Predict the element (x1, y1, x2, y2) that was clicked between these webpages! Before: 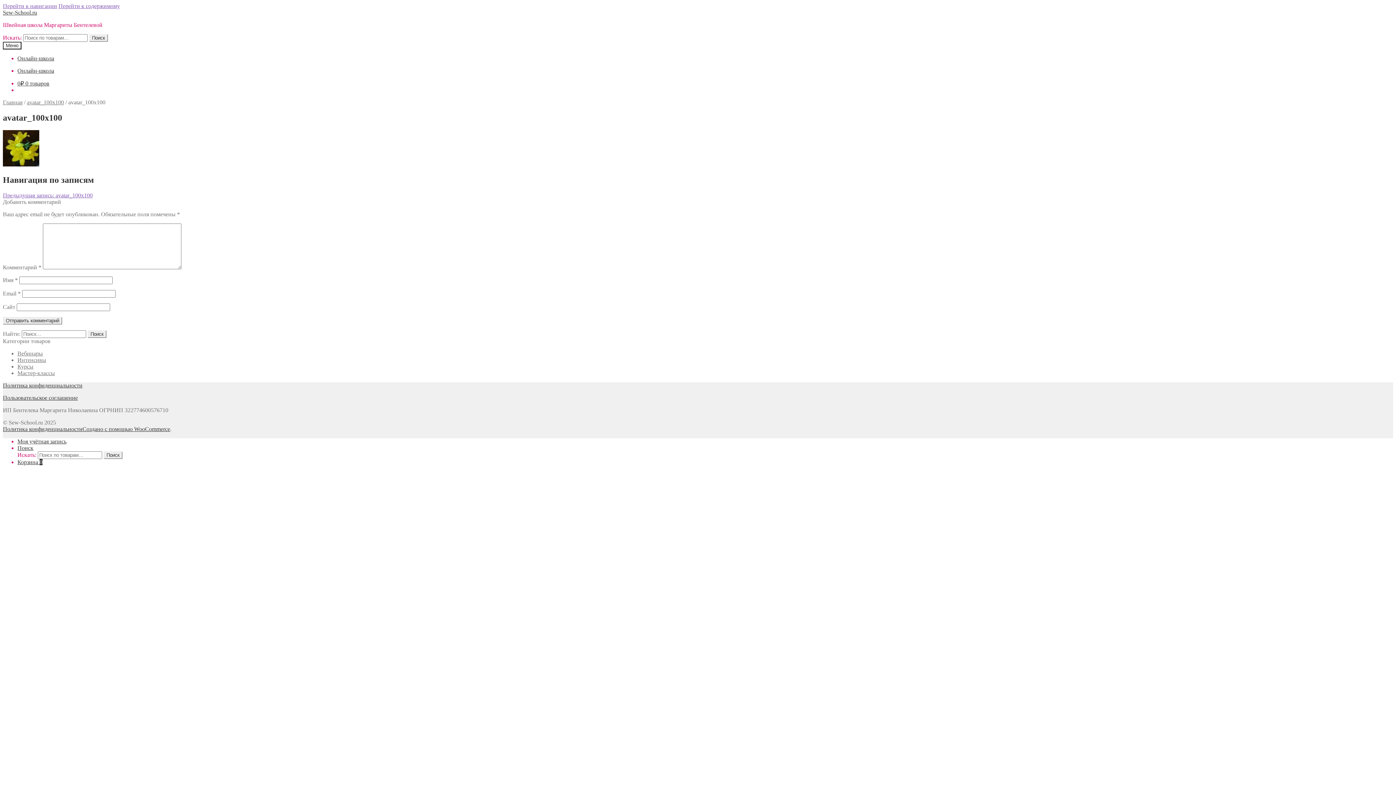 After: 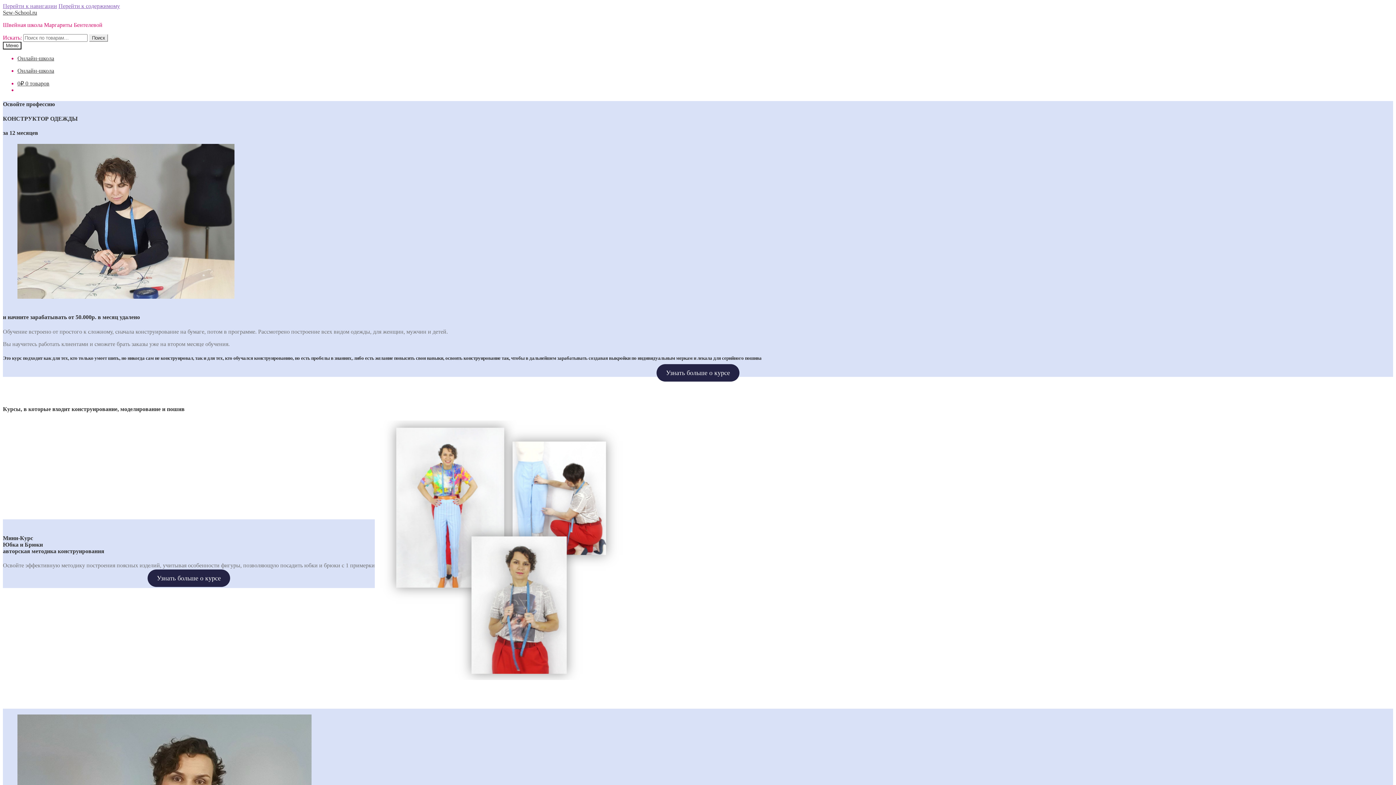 Action: bbox: (2, 9, 37, 15) label: Sew-School.ru